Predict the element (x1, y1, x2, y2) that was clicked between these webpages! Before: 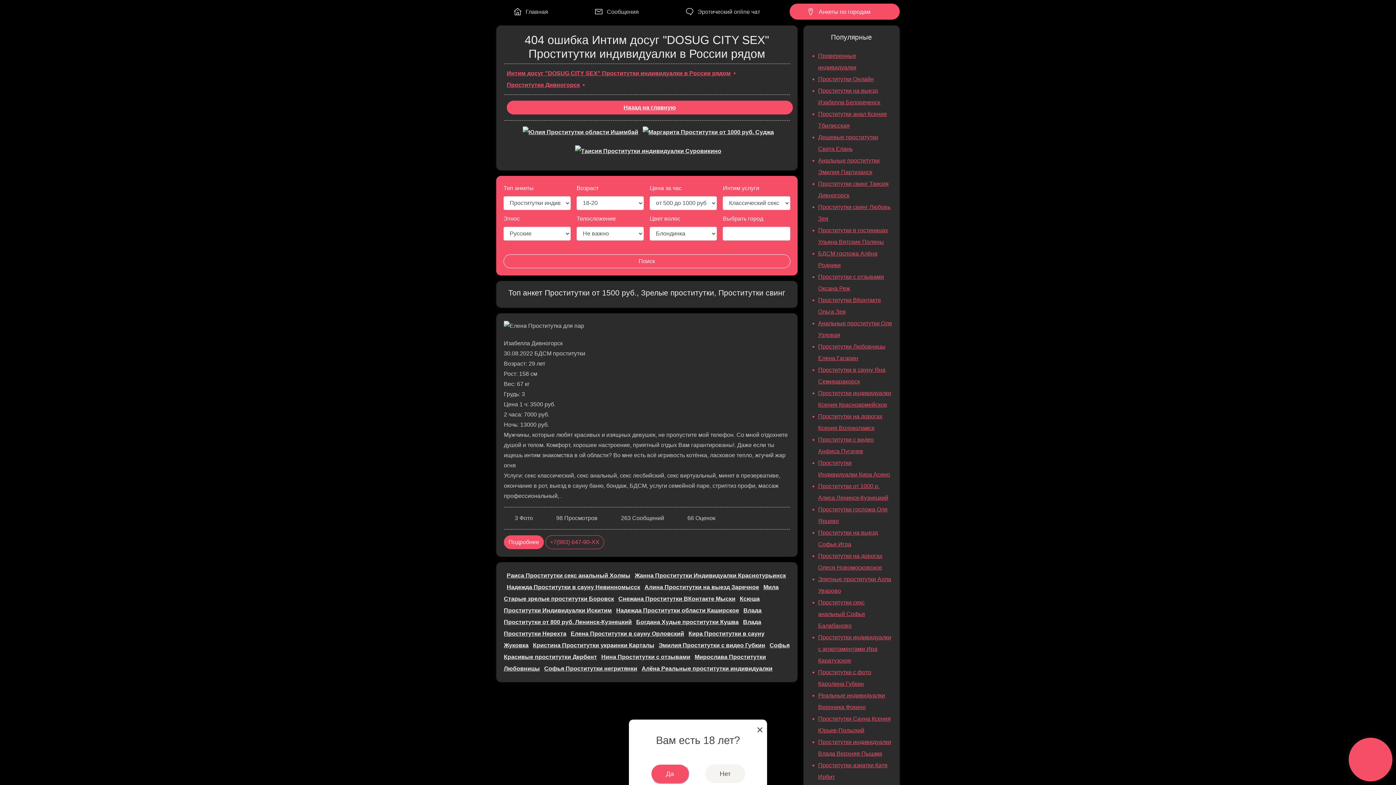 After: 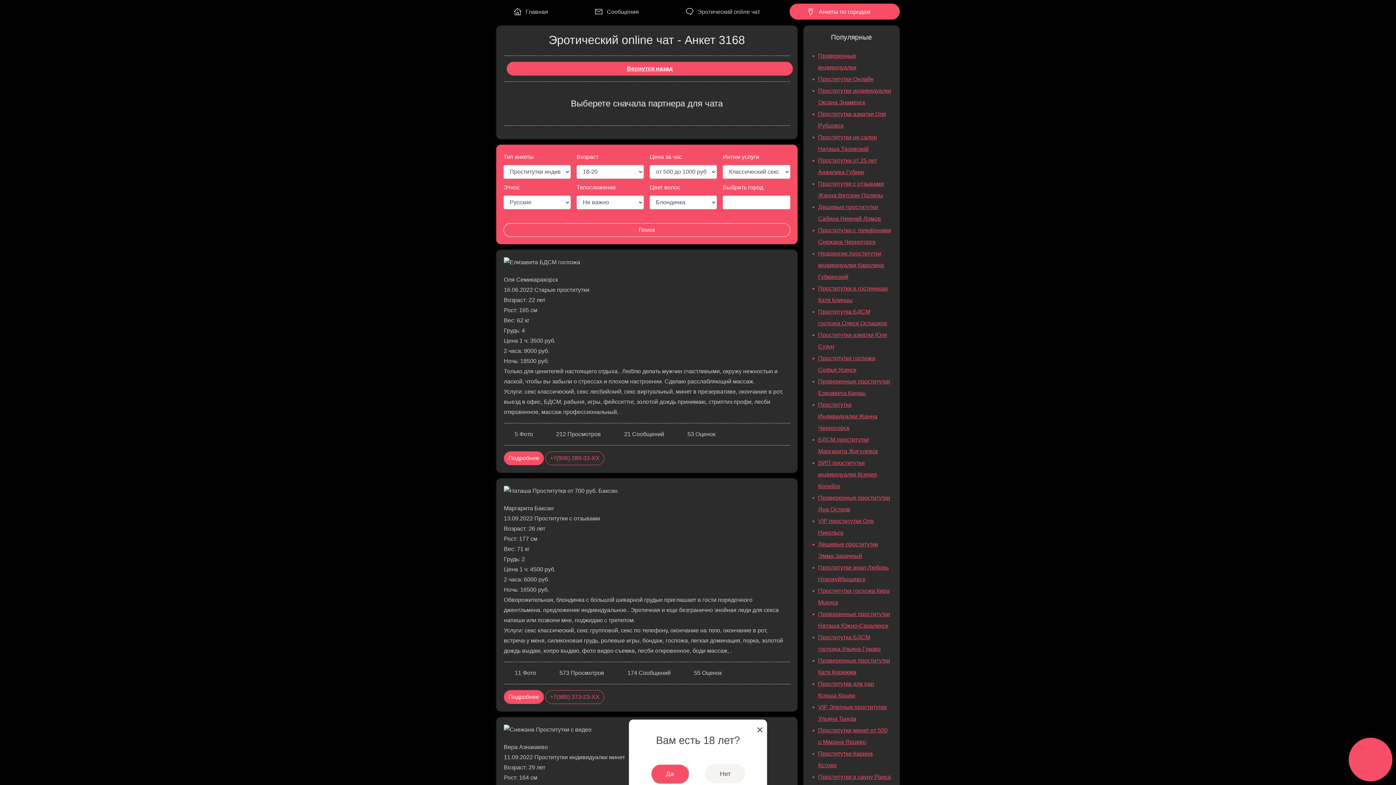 Action: label: Эротический online чат bbox: (668, 3, 789, 19)